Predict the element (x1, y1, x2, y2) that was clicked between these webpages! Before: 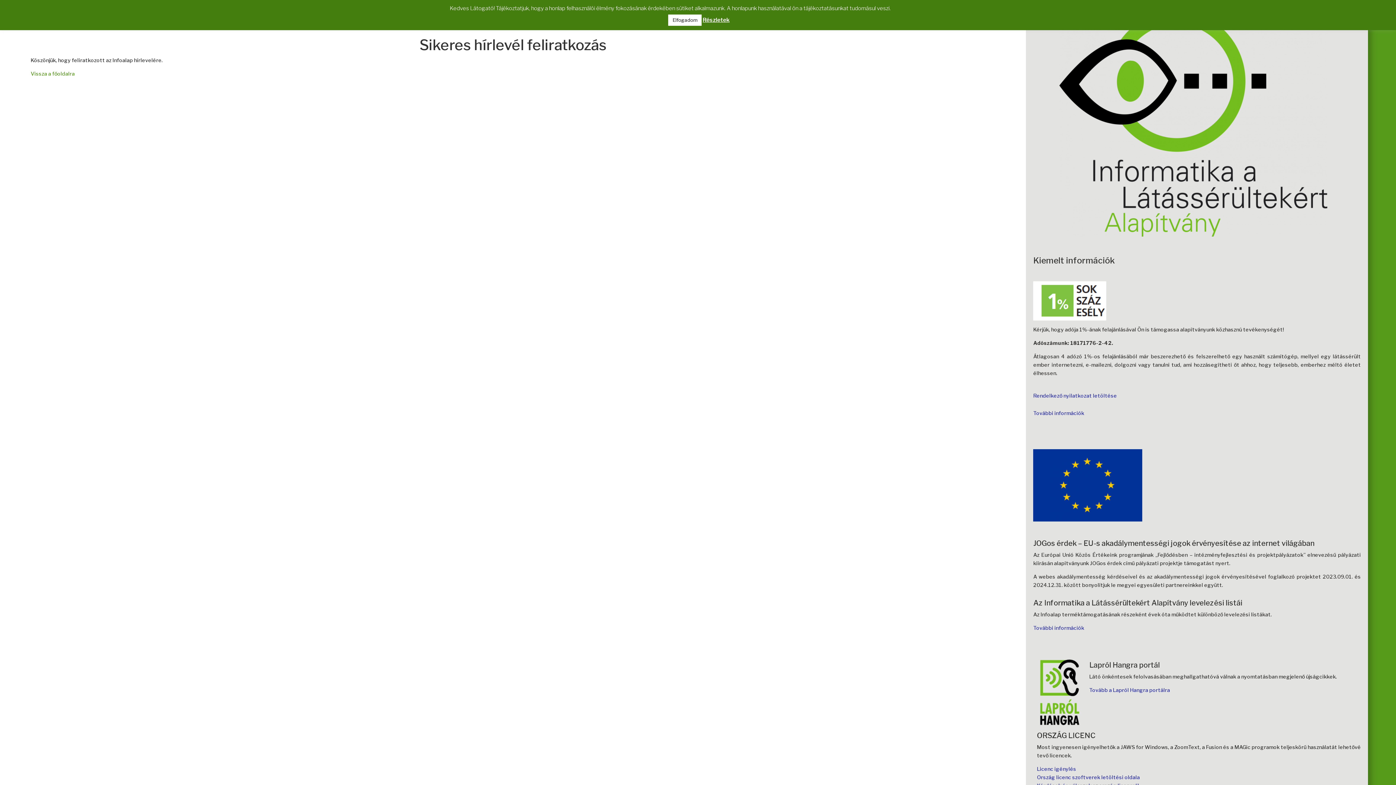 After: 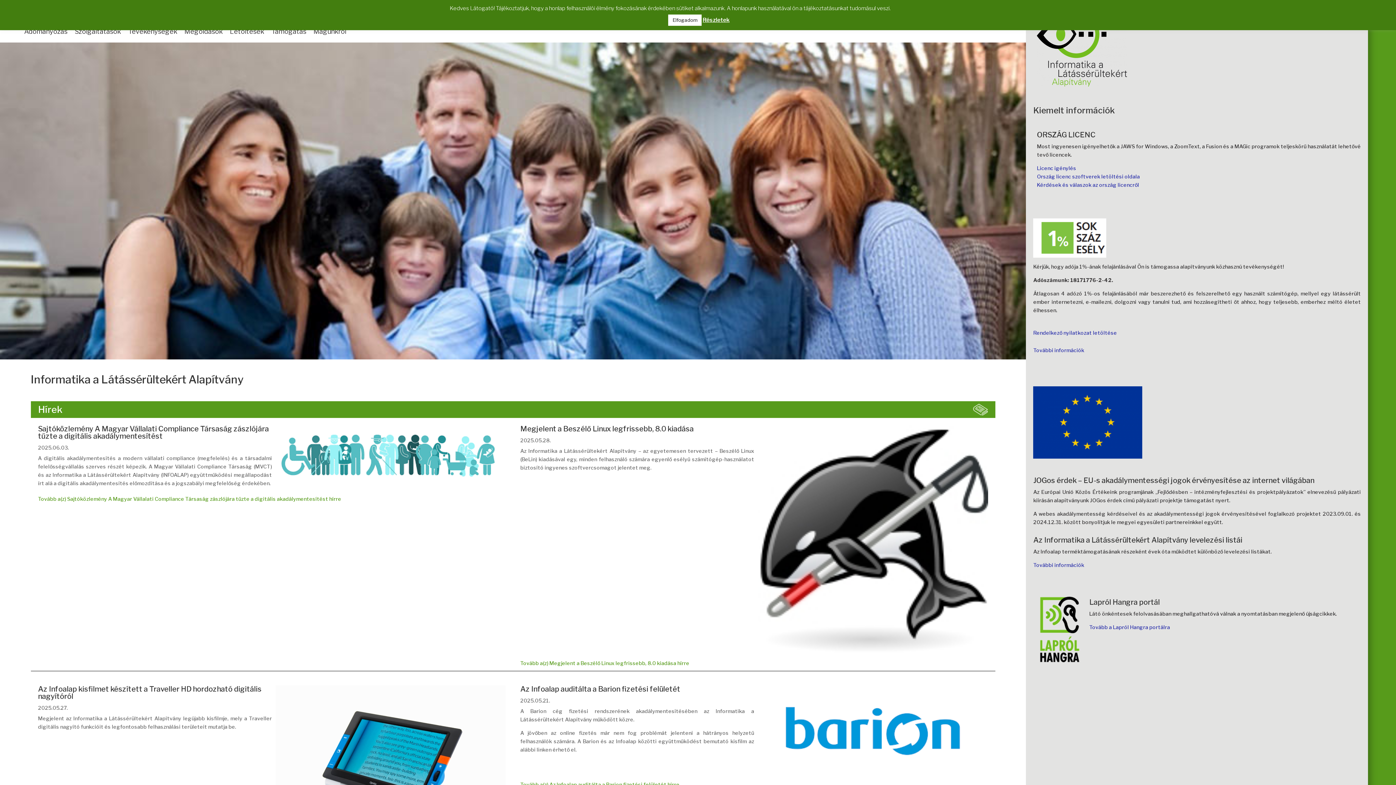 Action: bbox: (1059, 231, 1327, 237)